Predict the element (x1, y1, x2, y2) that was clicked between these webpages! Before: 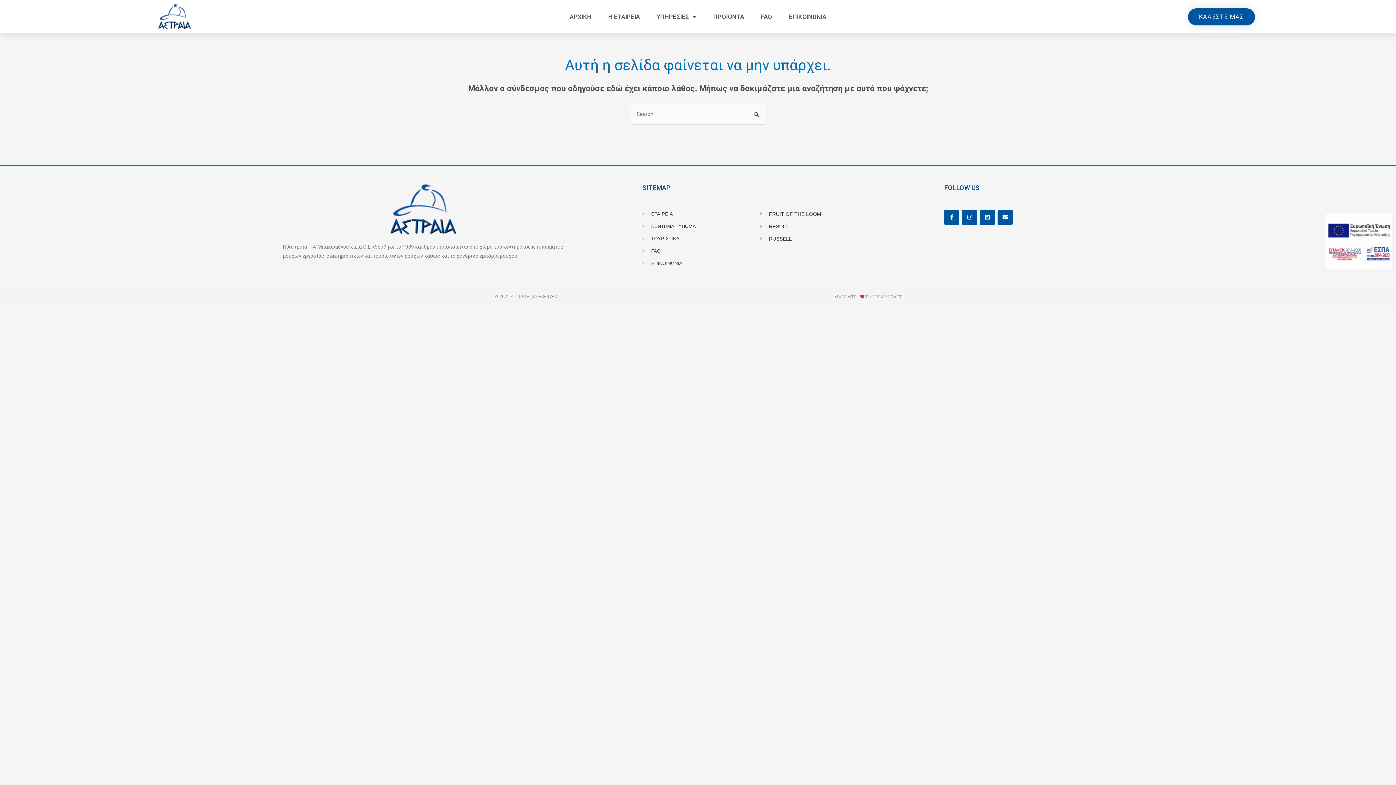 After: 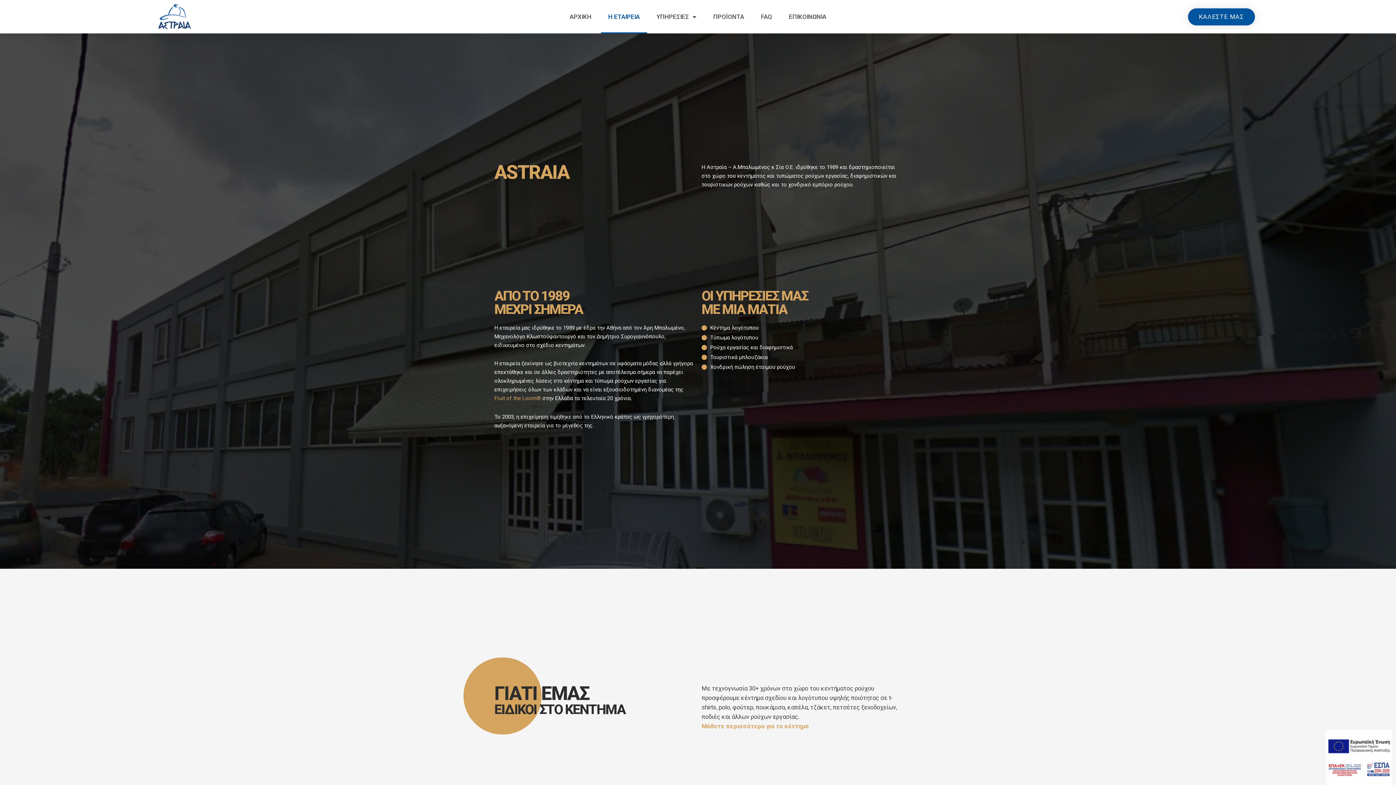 Action: bbox: (601, 0, 647, 33) label: Η ΕΤΑΙΡΕΙΑ